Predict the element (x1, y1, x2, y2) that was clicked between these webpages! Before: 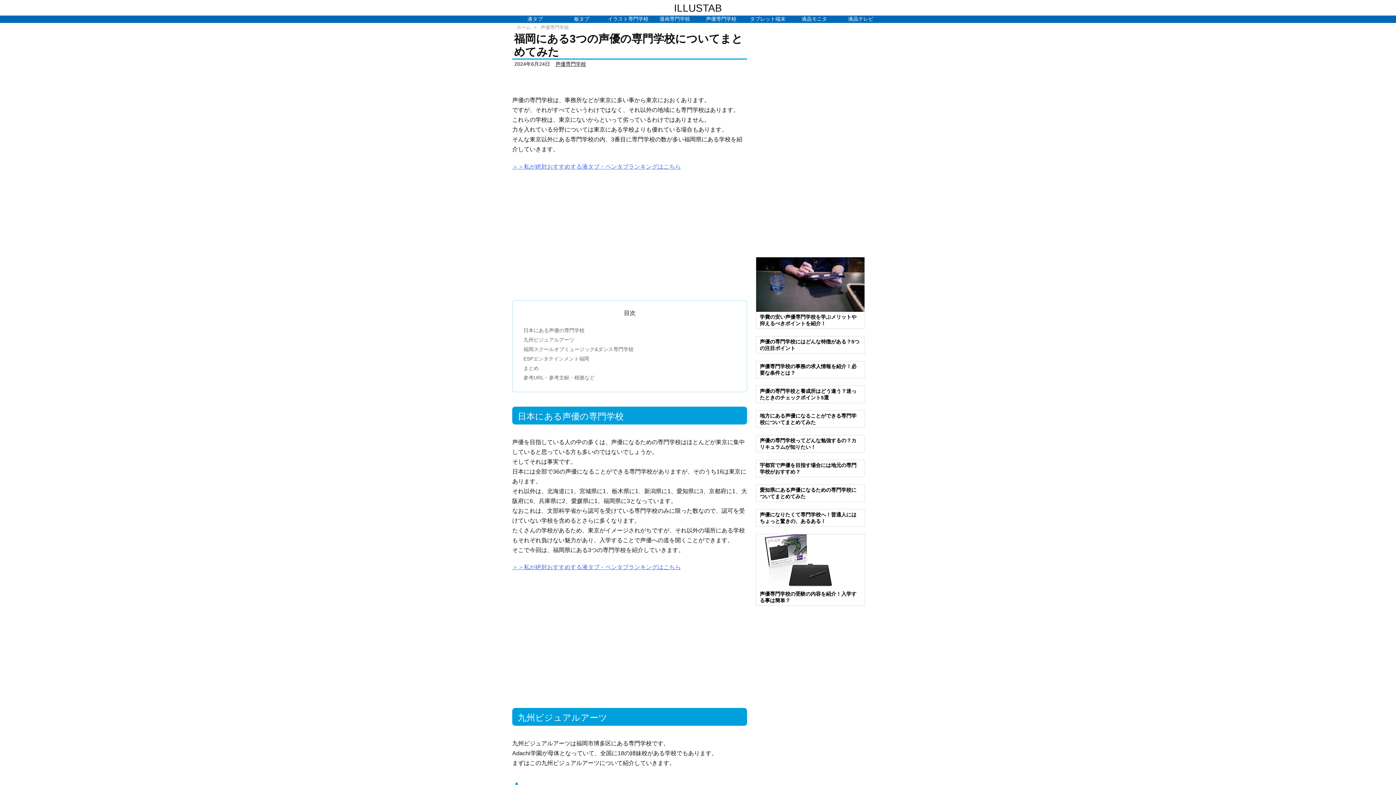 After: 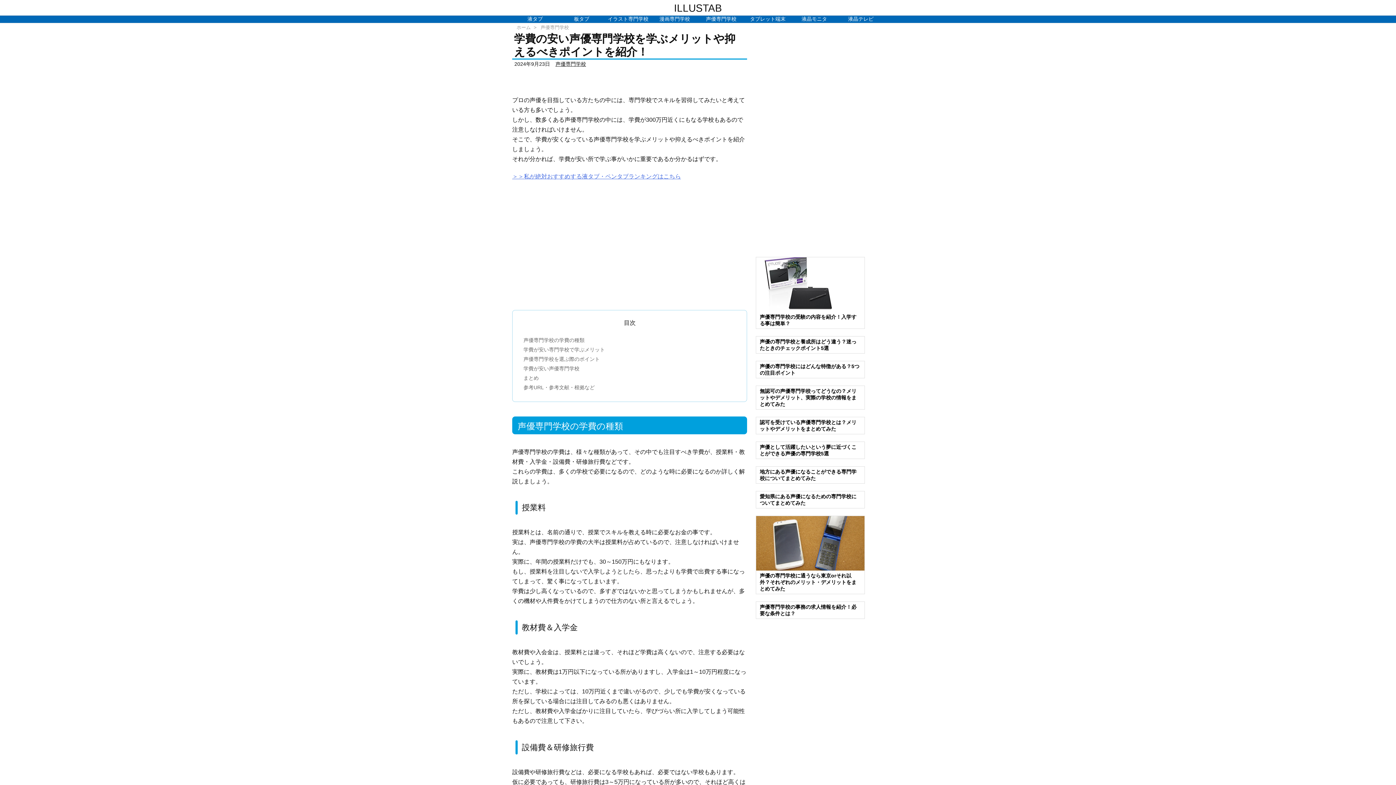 Action: bbox: (756, 281, 864, 287)